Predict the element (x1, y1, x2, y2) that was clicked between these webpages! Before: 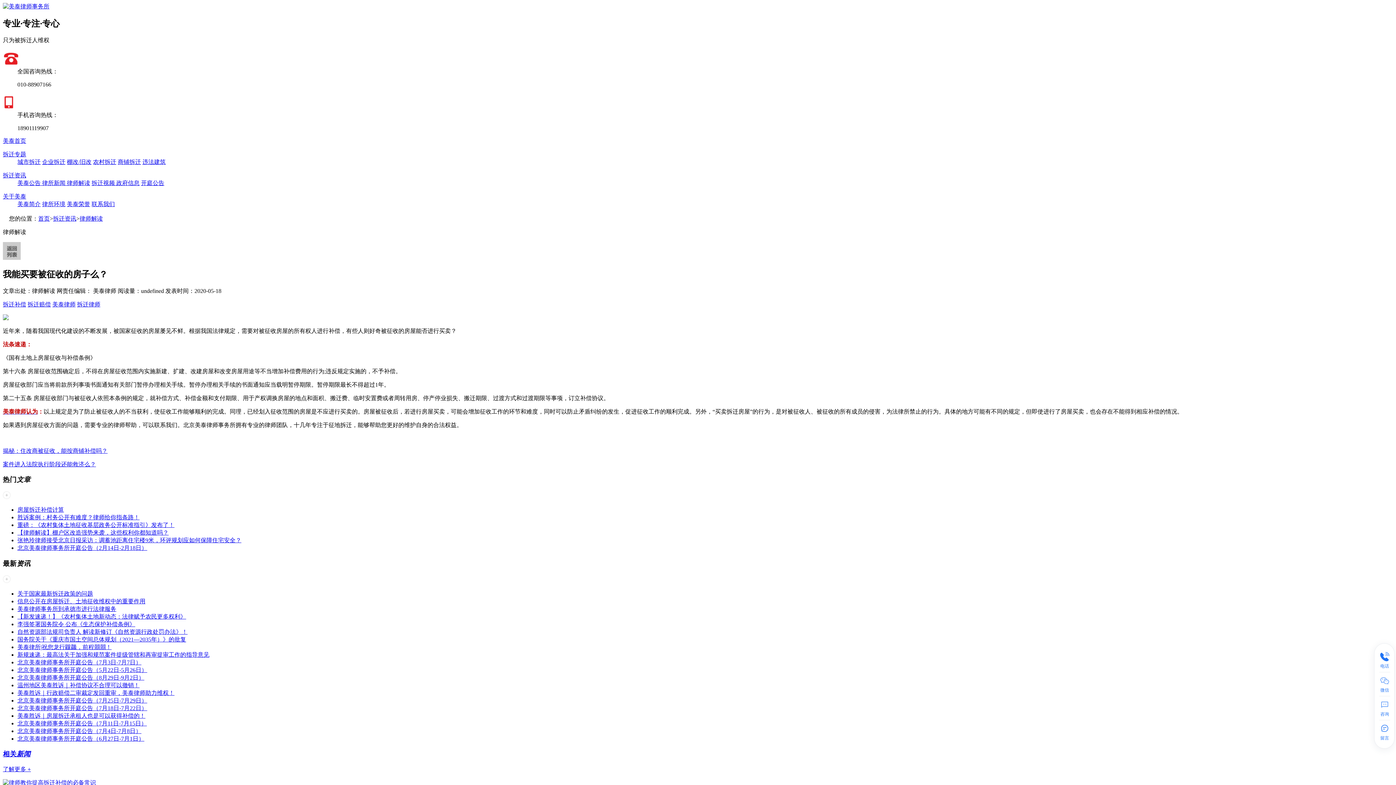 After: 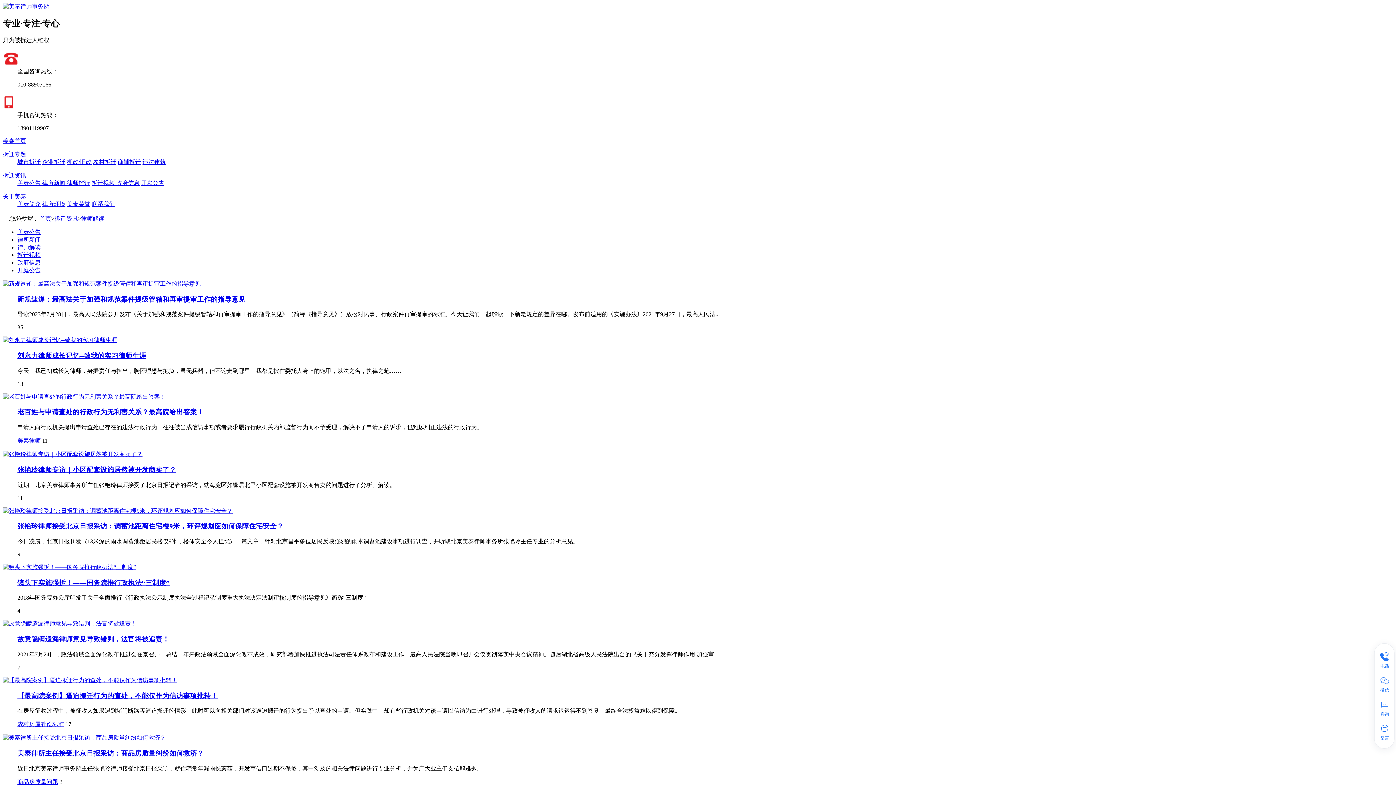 Action: label: 律师解读 bbox: (66, 179, 90, 186)